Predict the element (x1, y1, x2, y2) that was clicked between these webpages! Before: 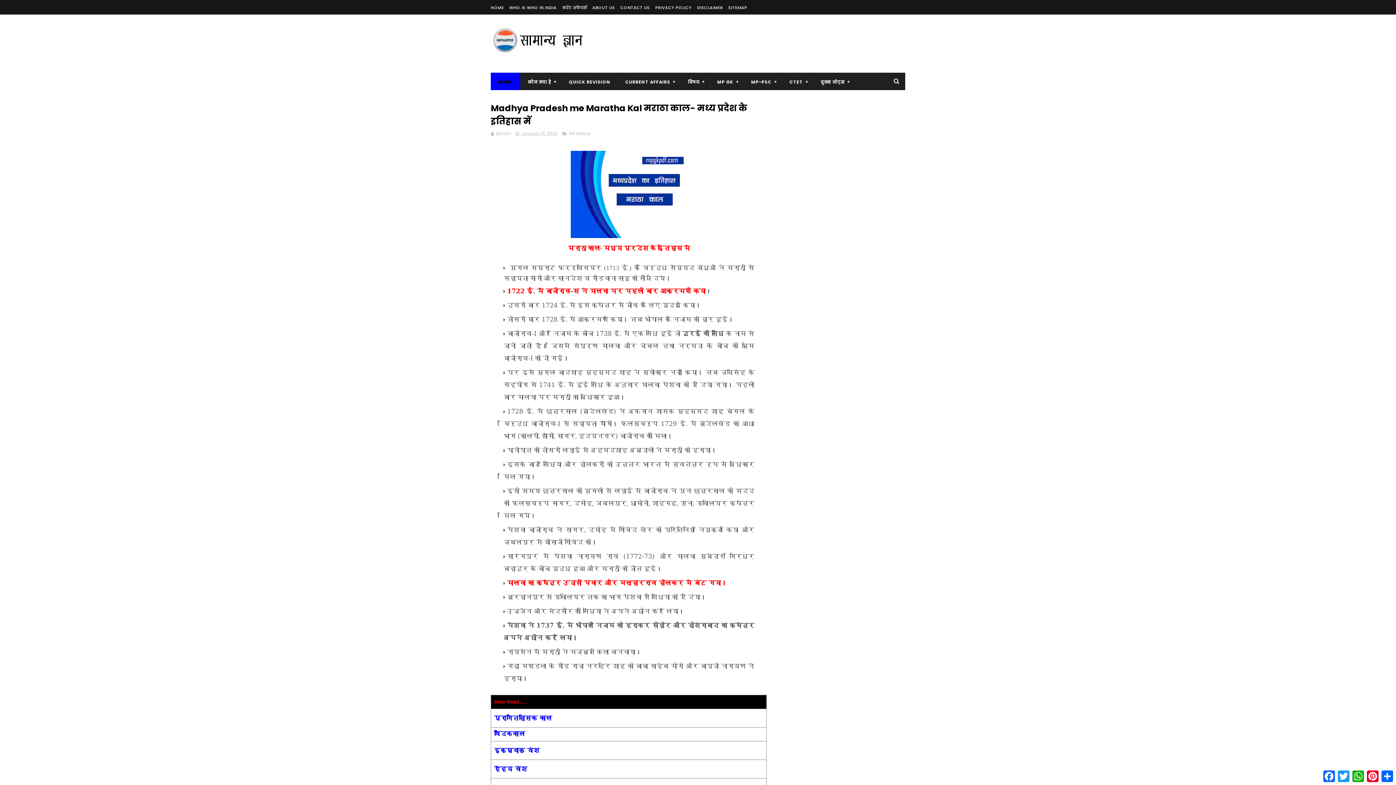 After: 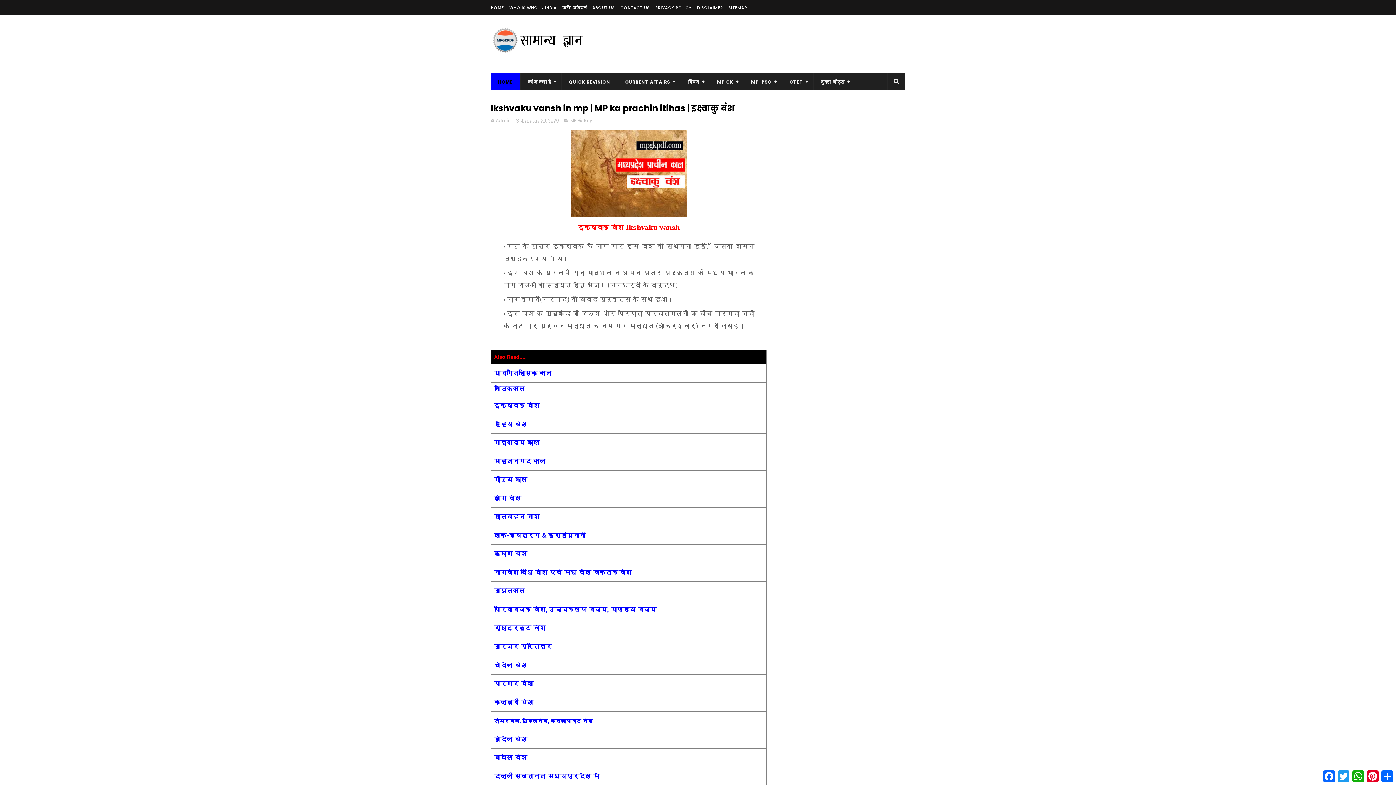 Action: bbox: (494, 747, 539, 754) label: इक्ष्वाकु वंश